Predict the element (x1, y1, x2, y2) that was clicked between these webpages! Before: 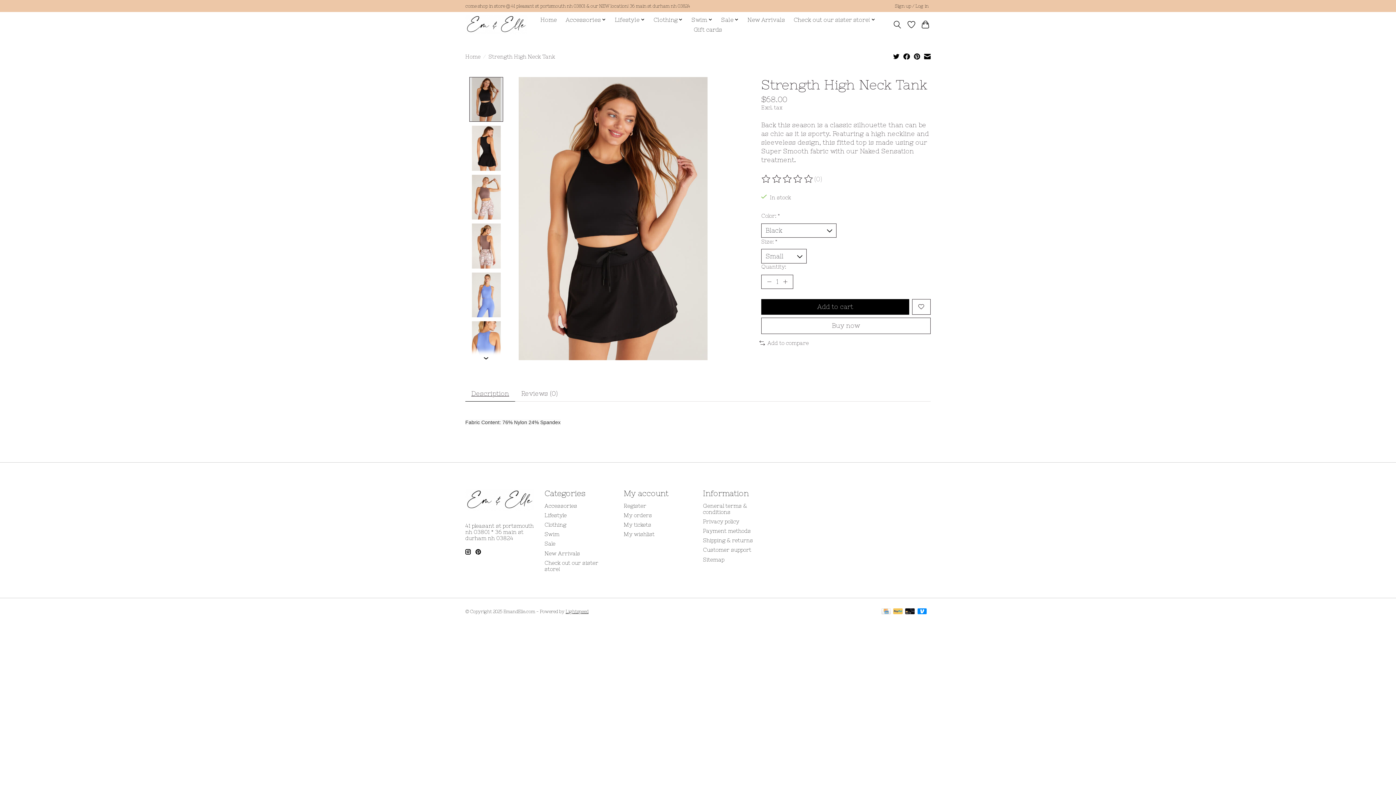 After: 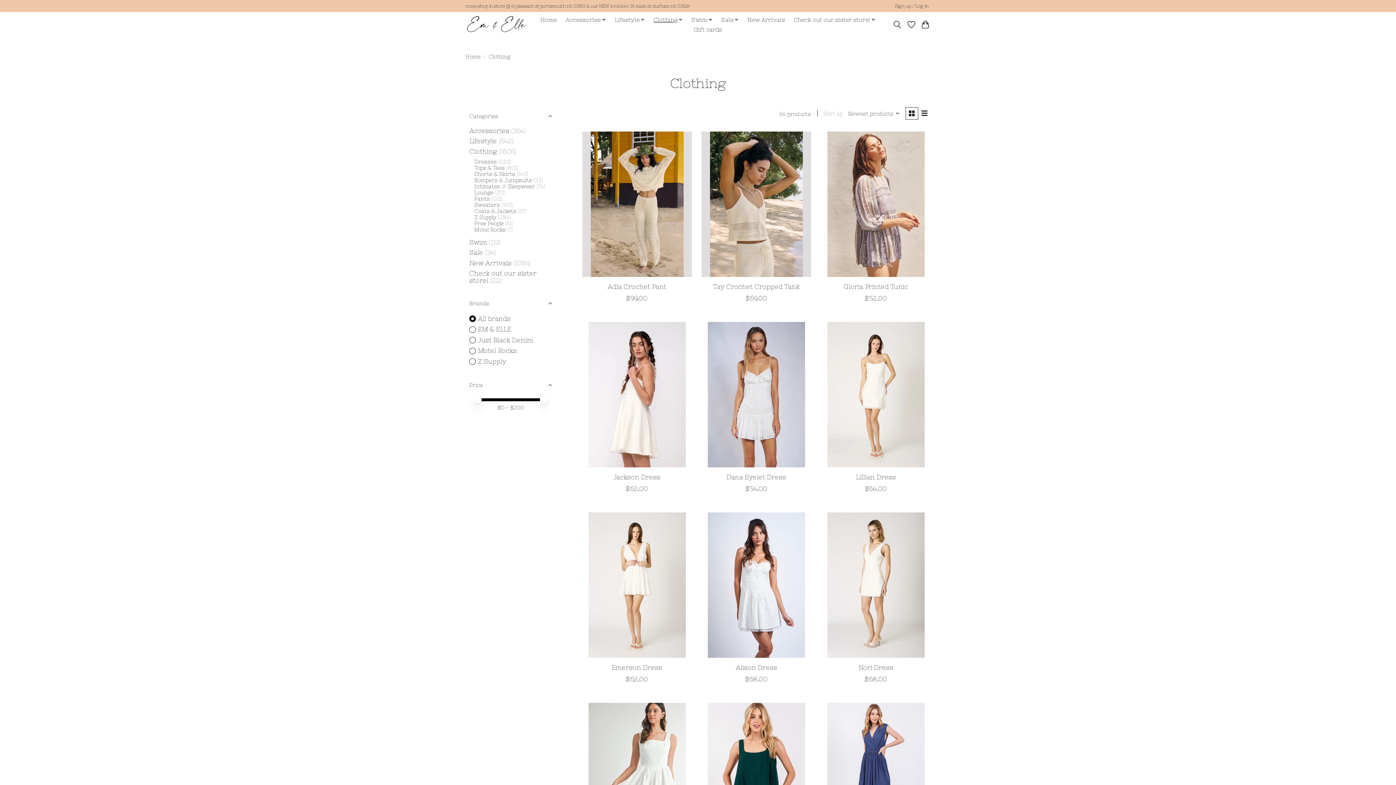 Action: label: Clothing bbox: (651, 14, 685, 24)